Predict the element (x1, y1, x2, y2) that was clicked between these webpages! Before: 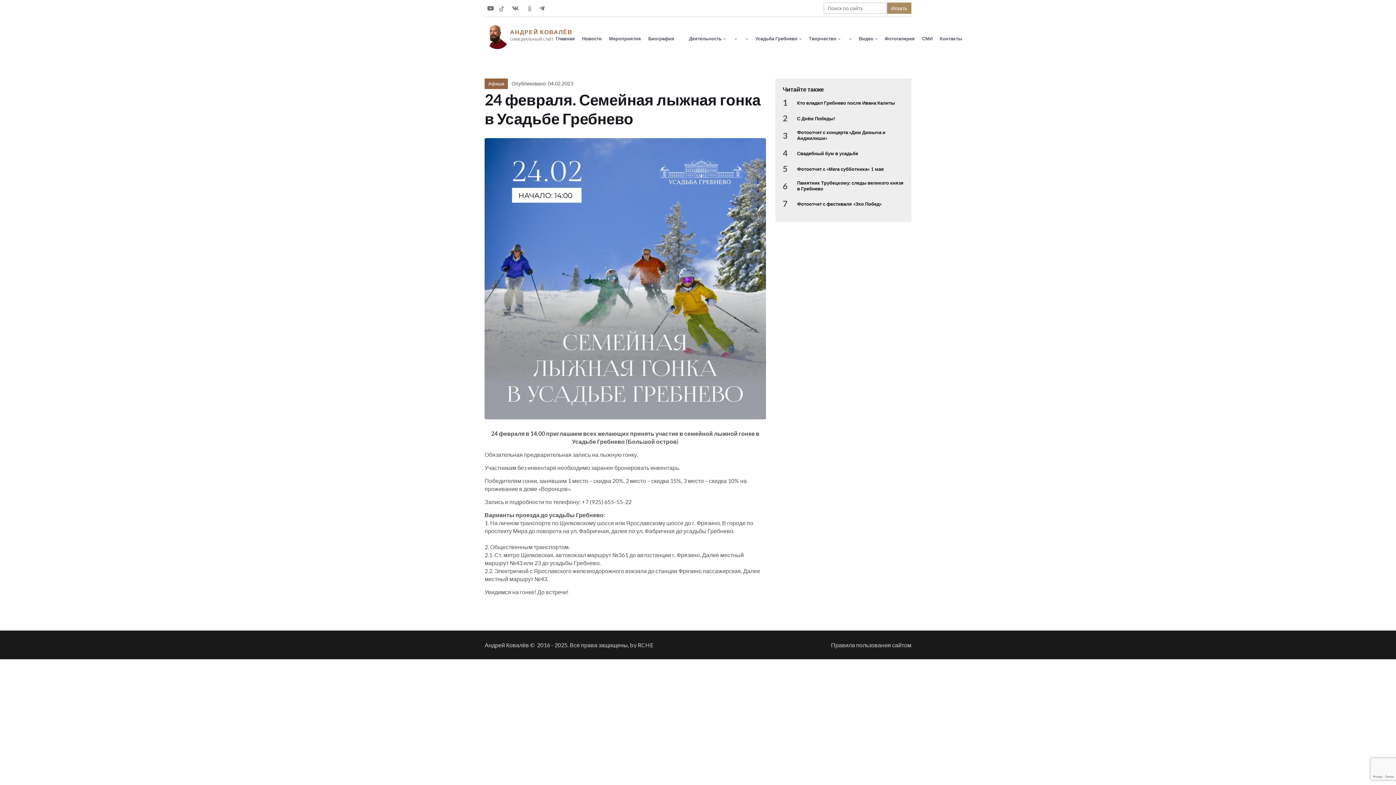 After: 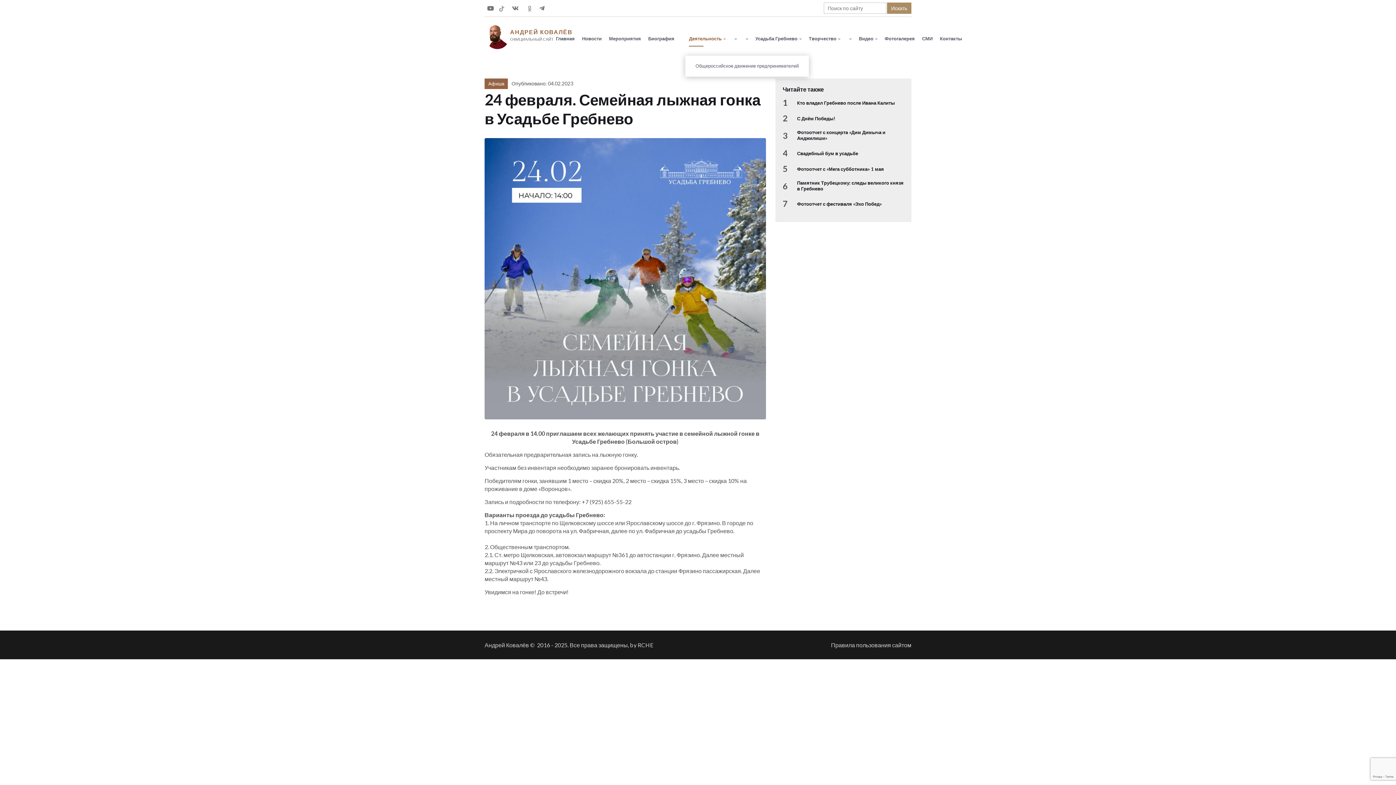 Action: bbox: (685, 22, 729, 55) label: Деятельность